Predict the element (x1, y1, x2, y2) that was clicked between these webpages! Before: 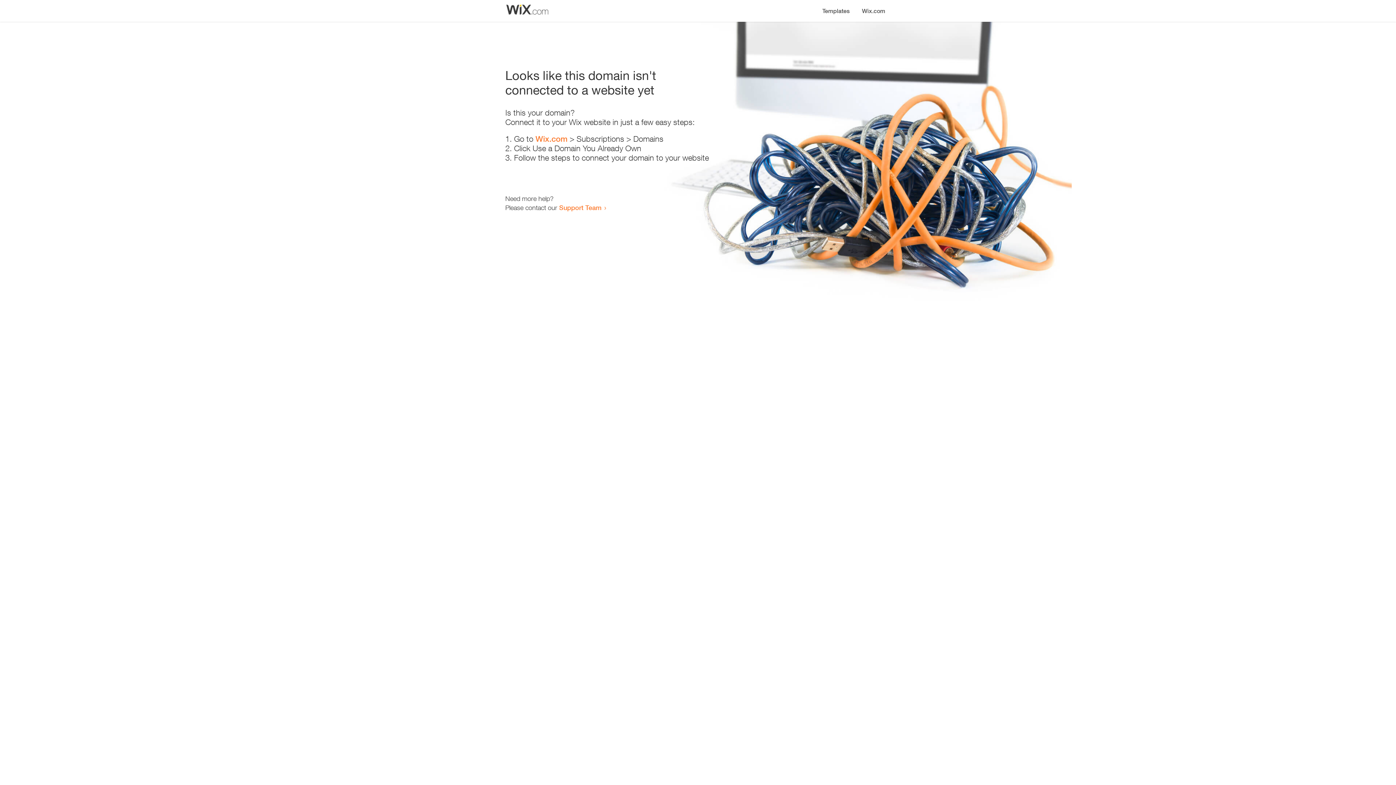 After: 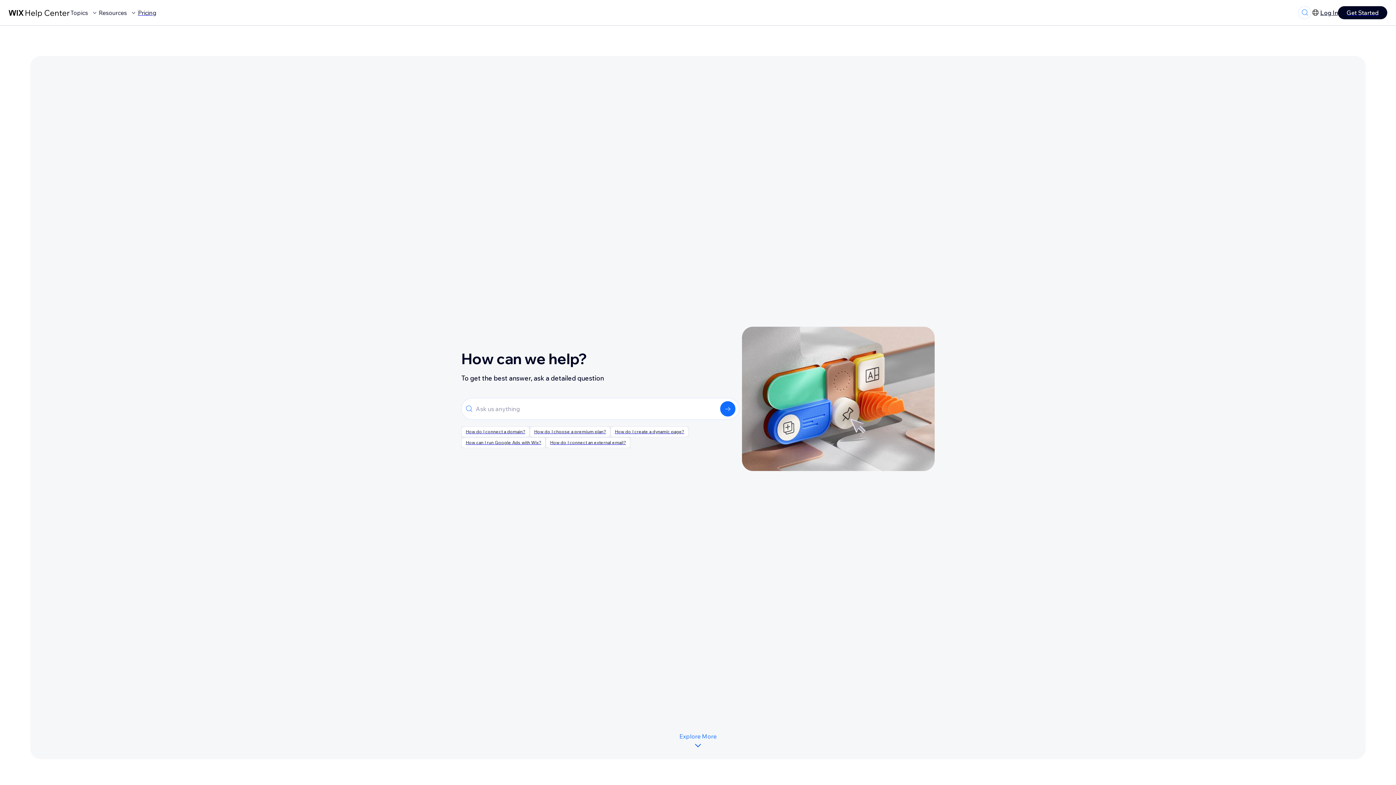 Action: label: Support Team bbox: (559, 203, 601, 211)